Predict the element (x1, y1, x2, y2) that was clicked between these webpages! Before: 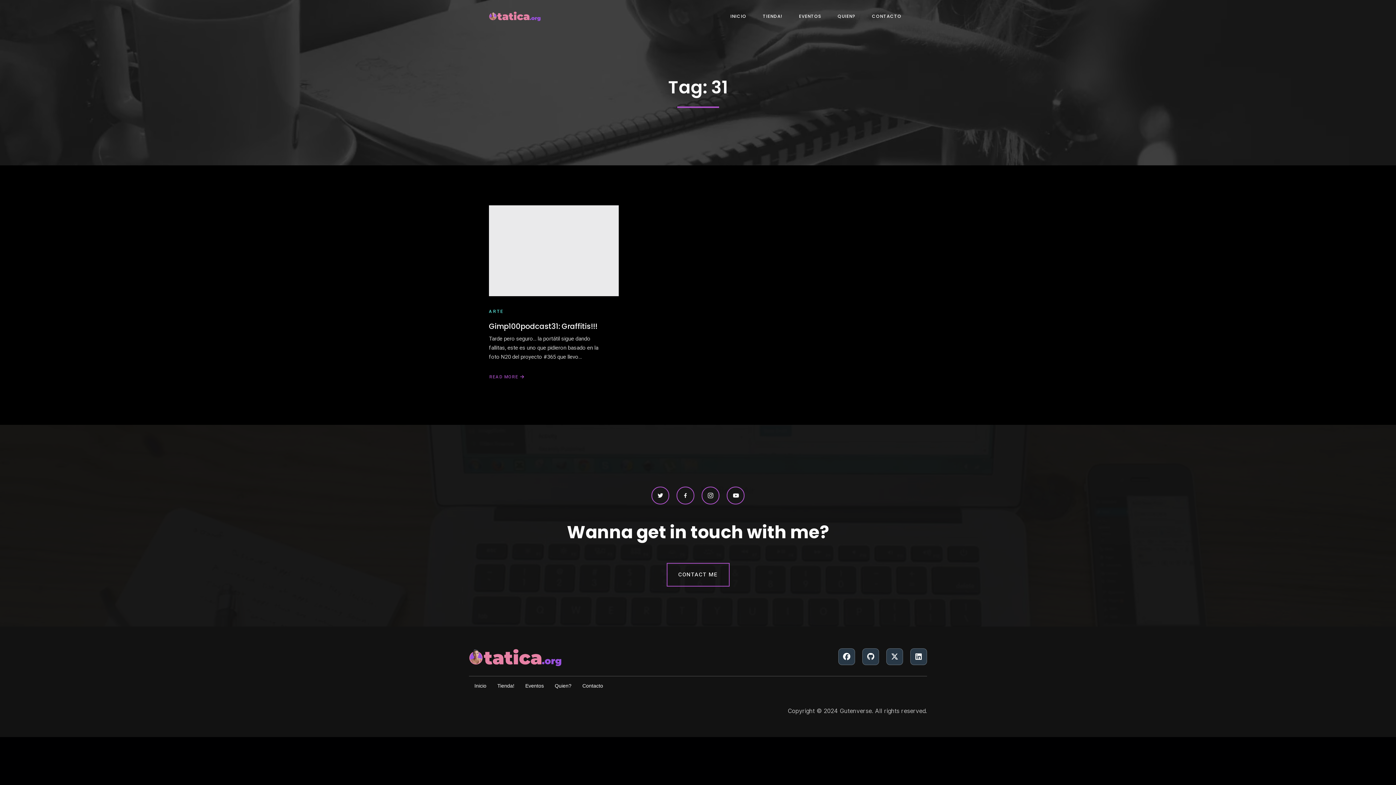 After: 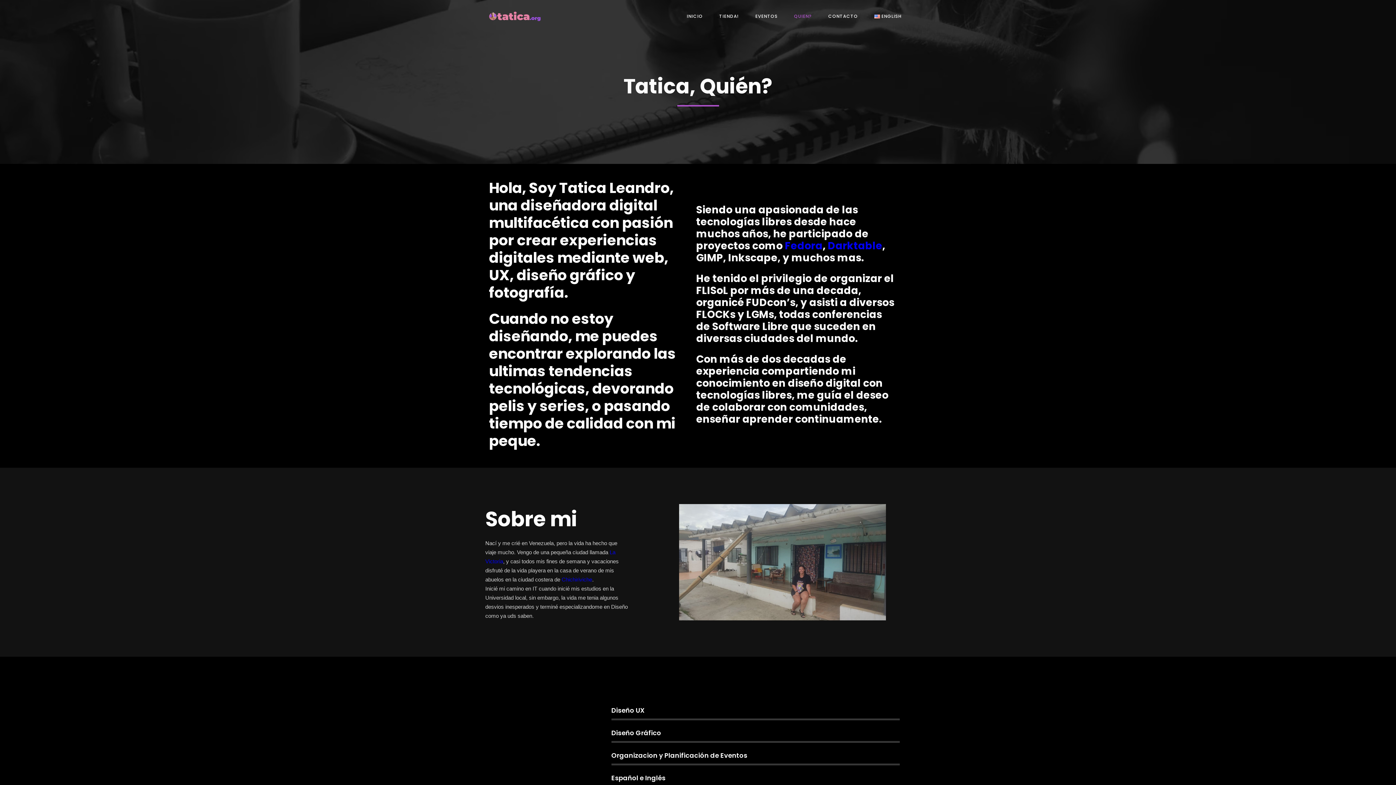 Action: label: QUIEN? bbox: (826, 7, 861, 25)